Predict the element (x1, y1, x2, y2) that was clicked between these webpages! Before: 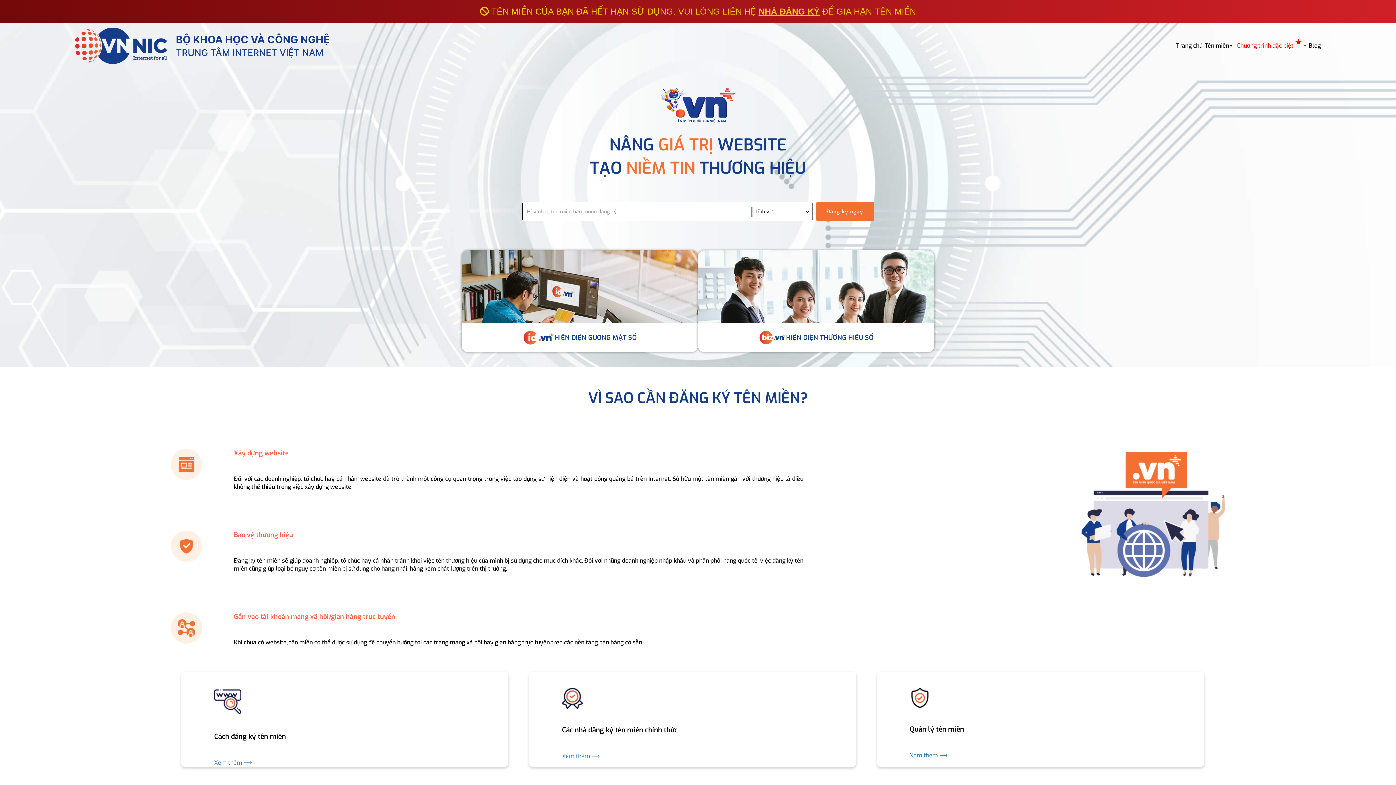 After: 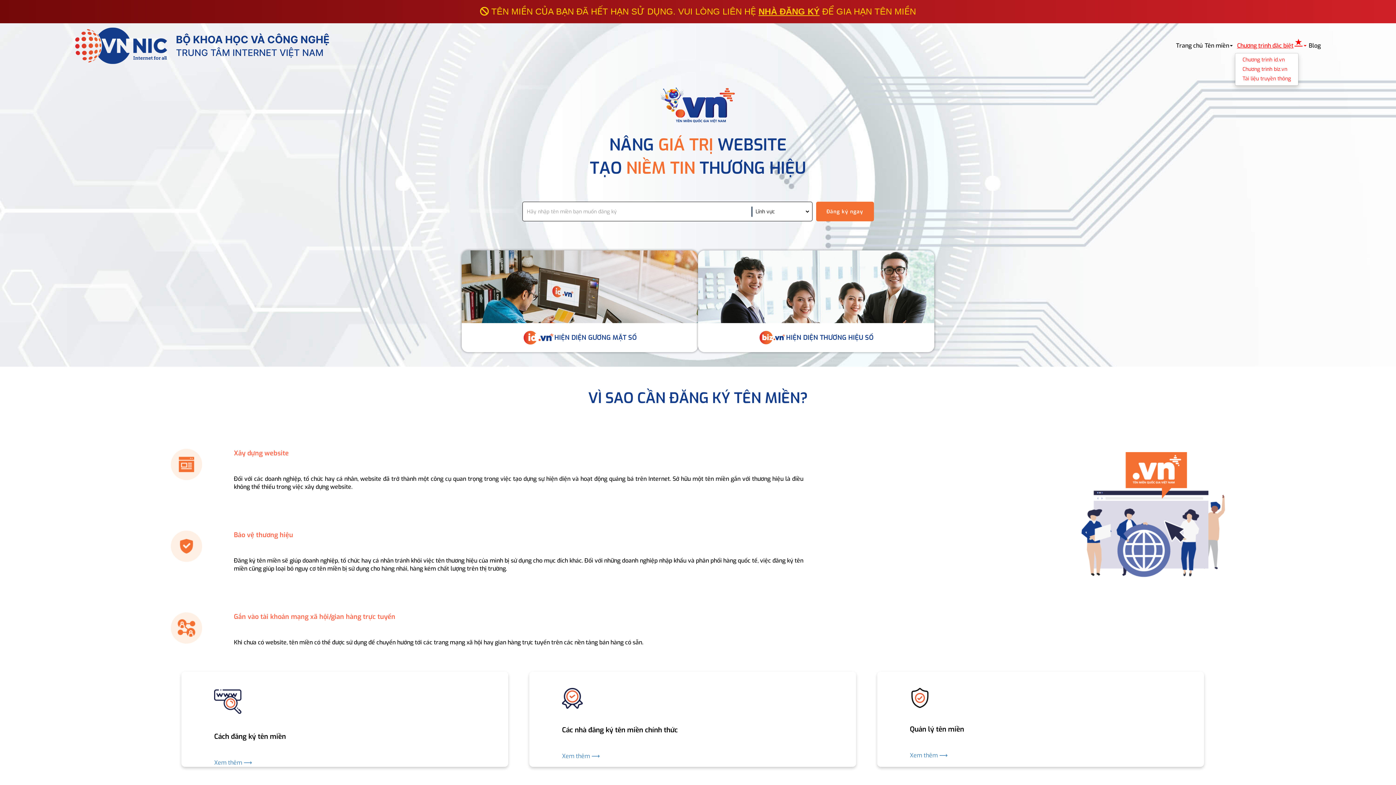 Action: label: Chương trình đặc biệt
★ bbox: (1237, 39, 1306, 52)